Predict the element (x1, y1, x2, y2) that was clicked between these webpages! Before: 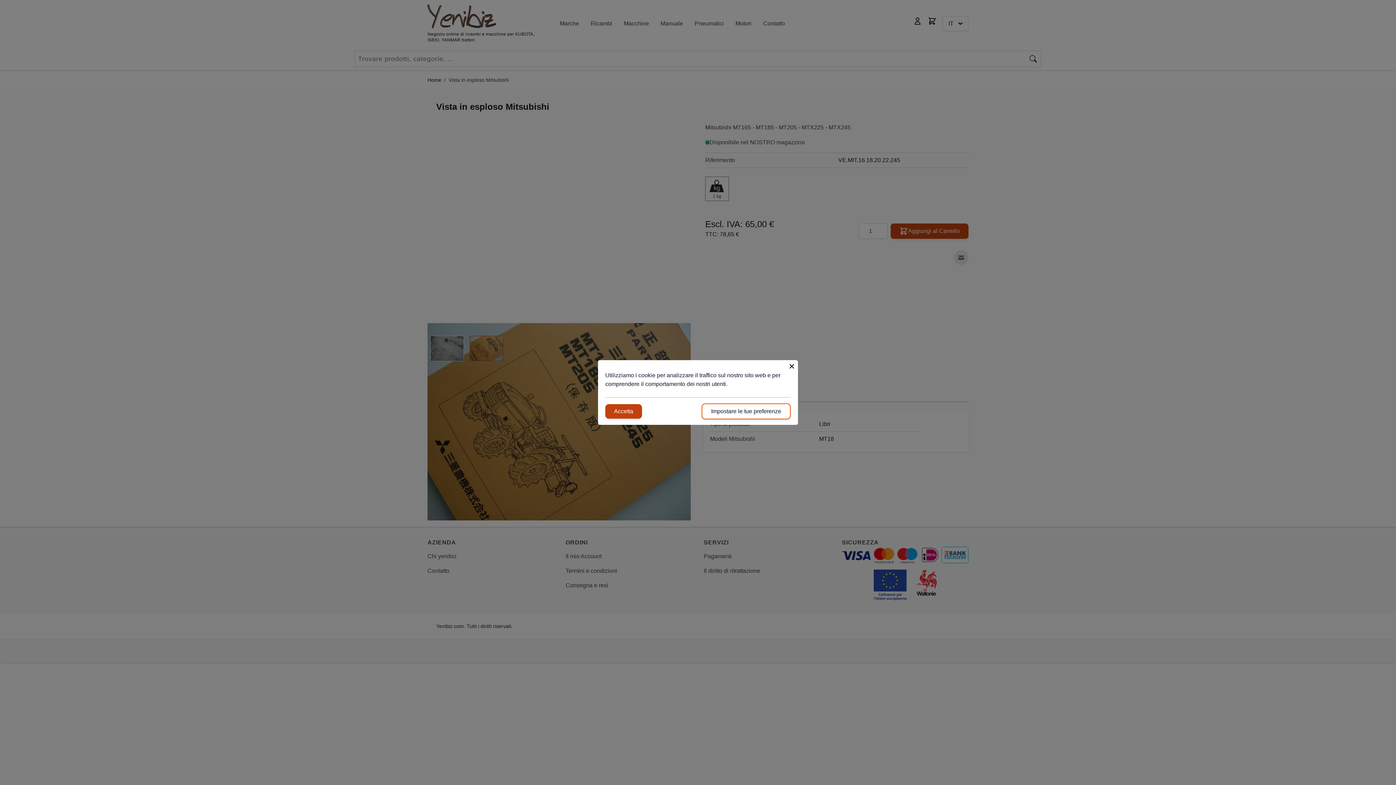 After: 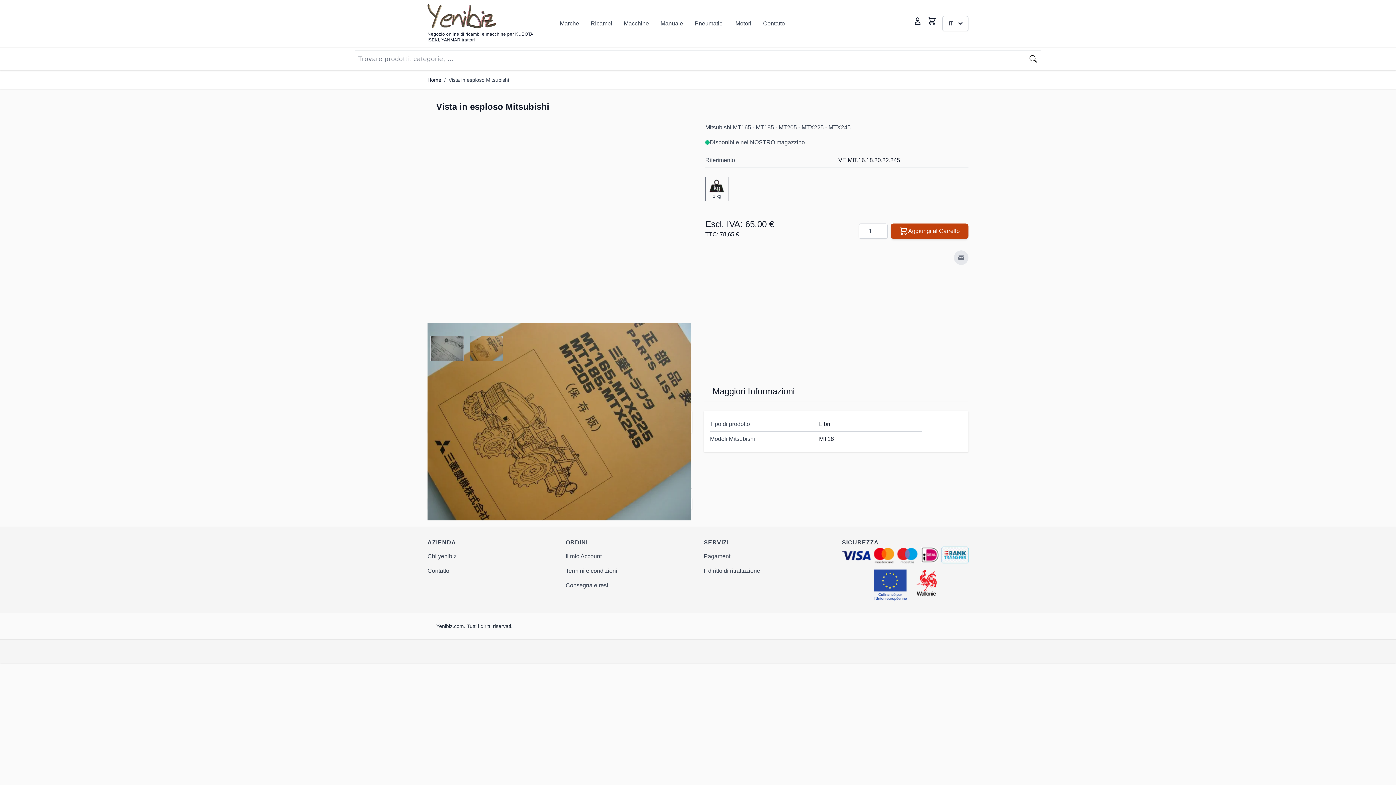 Action: bbox: (788, 362, 795, 370)